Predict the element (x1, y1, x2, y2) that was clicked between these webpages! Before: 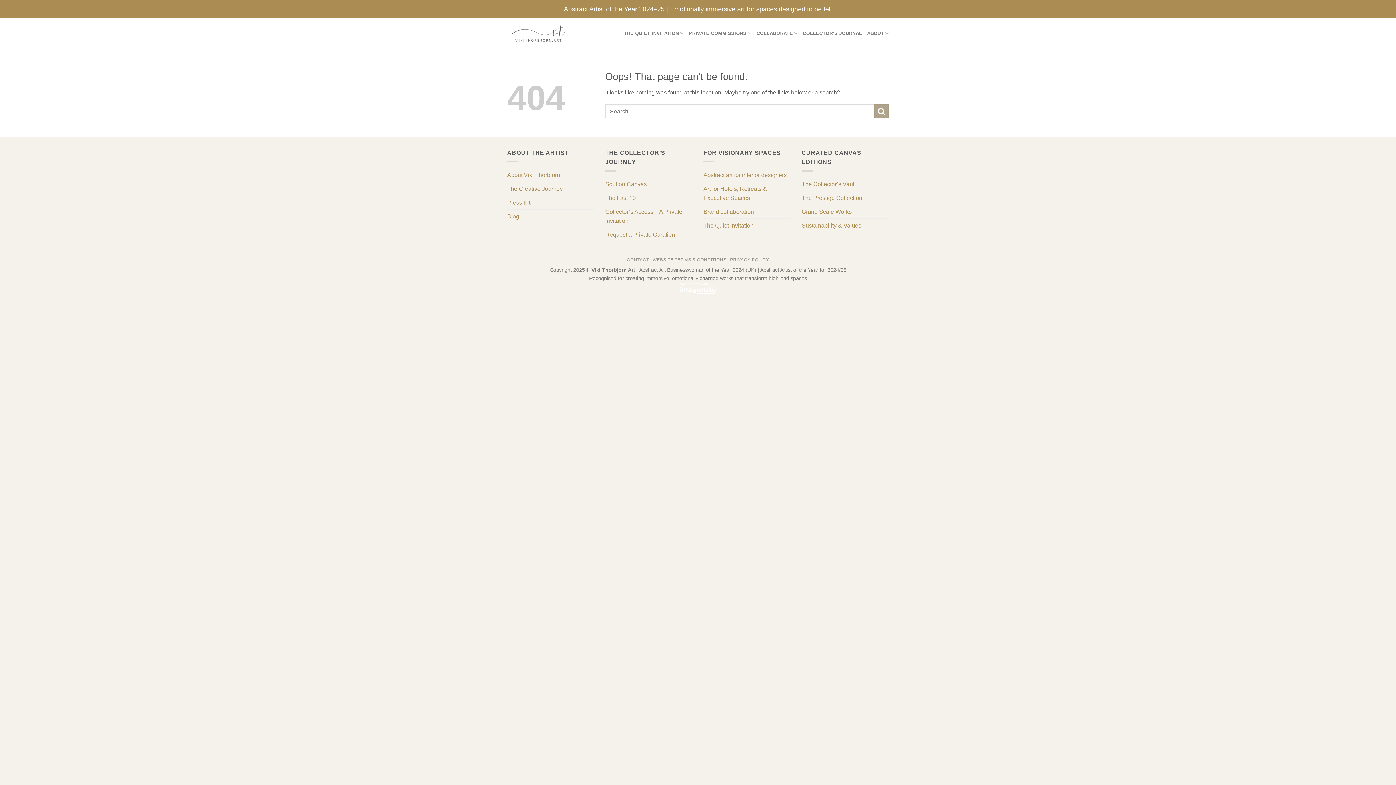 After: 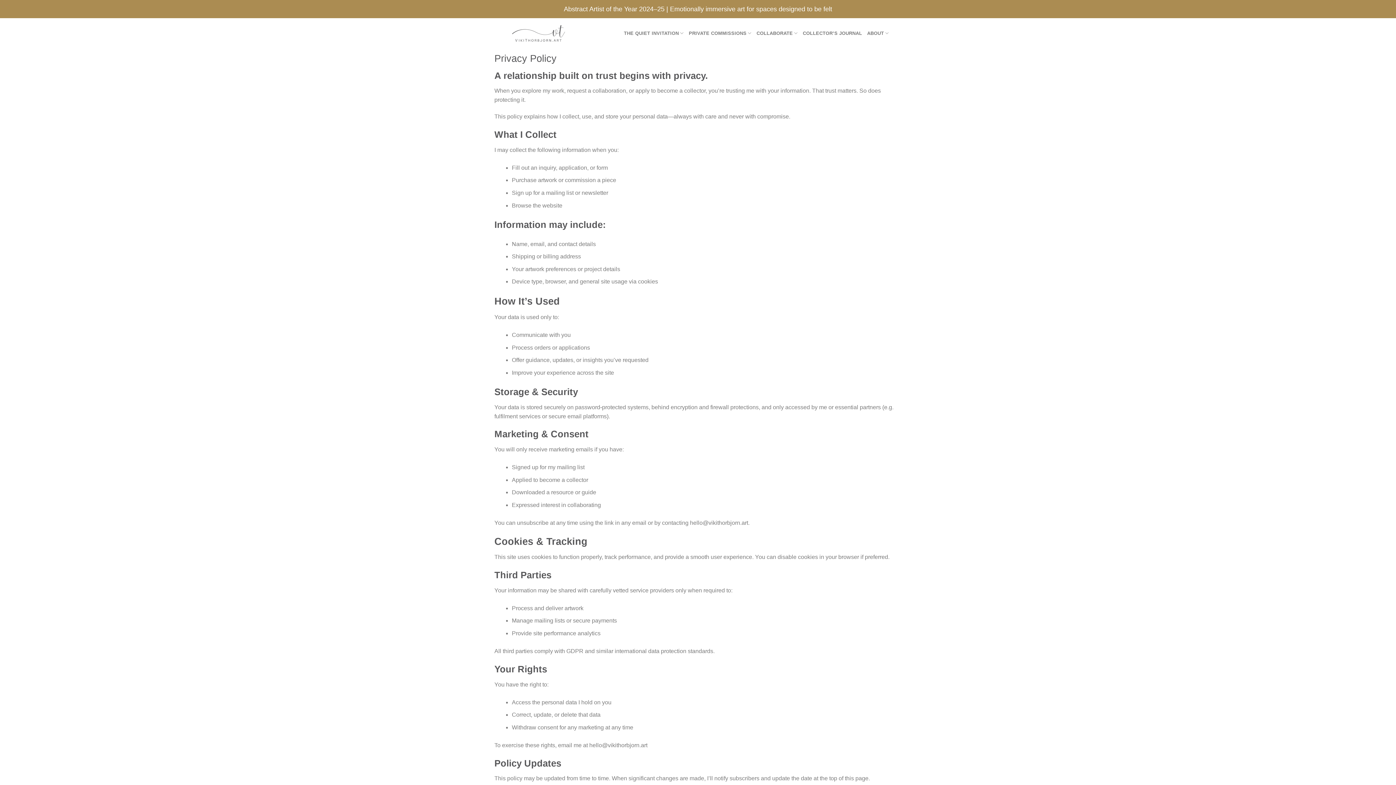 Action: label: PRIVACY POLICY bbox: (730, 257, 769, 262)